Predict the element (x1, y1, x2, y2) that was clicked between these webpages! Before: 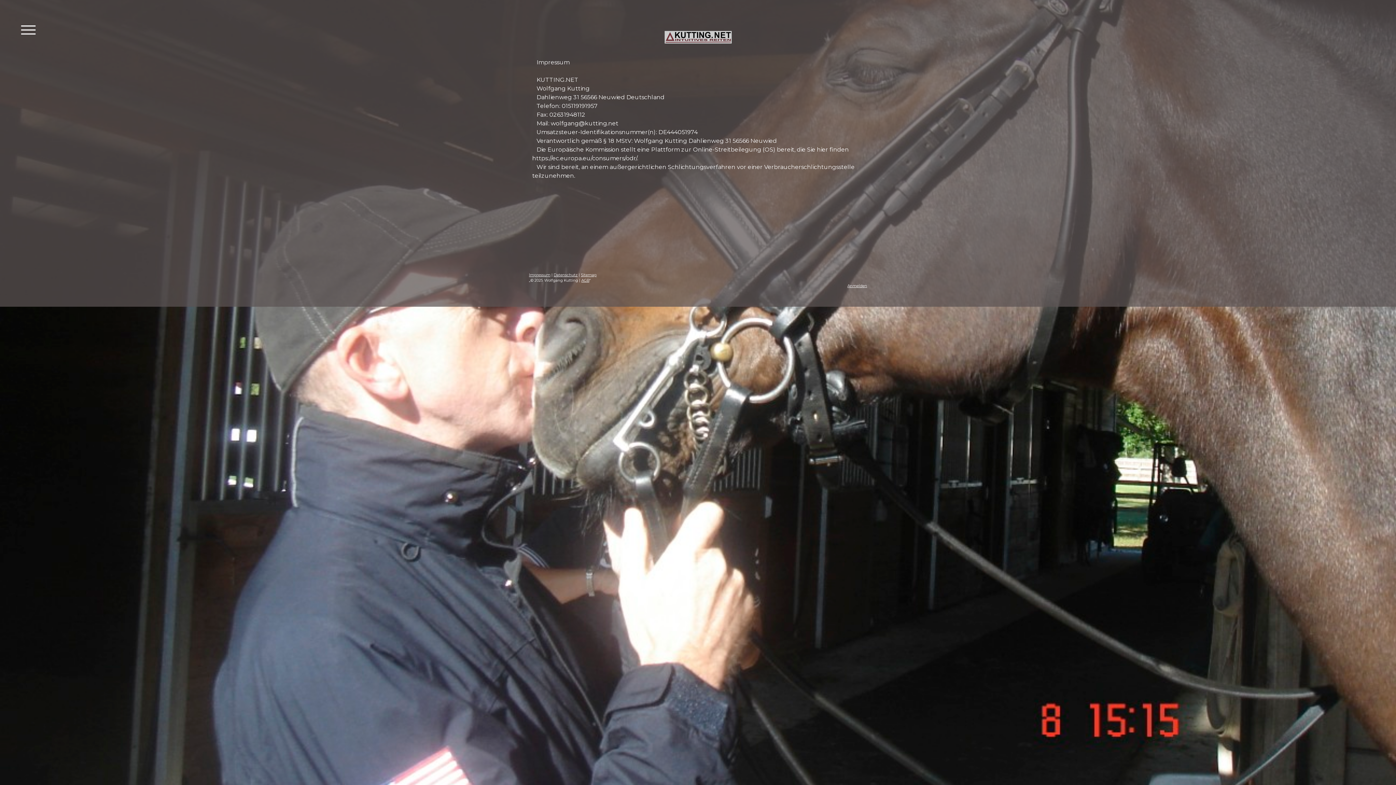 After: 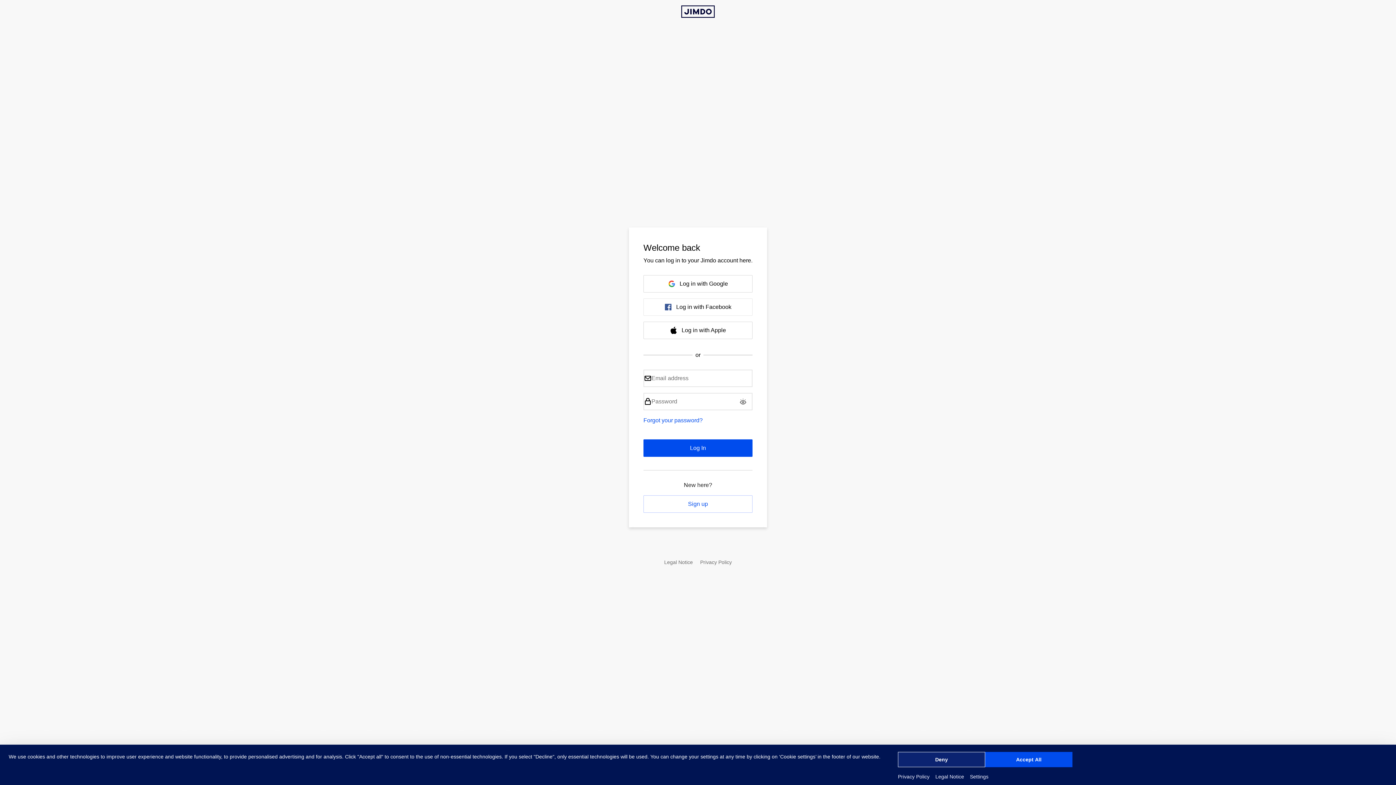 Action: label: Anmelden bbox: (847, 283, 867, 288)